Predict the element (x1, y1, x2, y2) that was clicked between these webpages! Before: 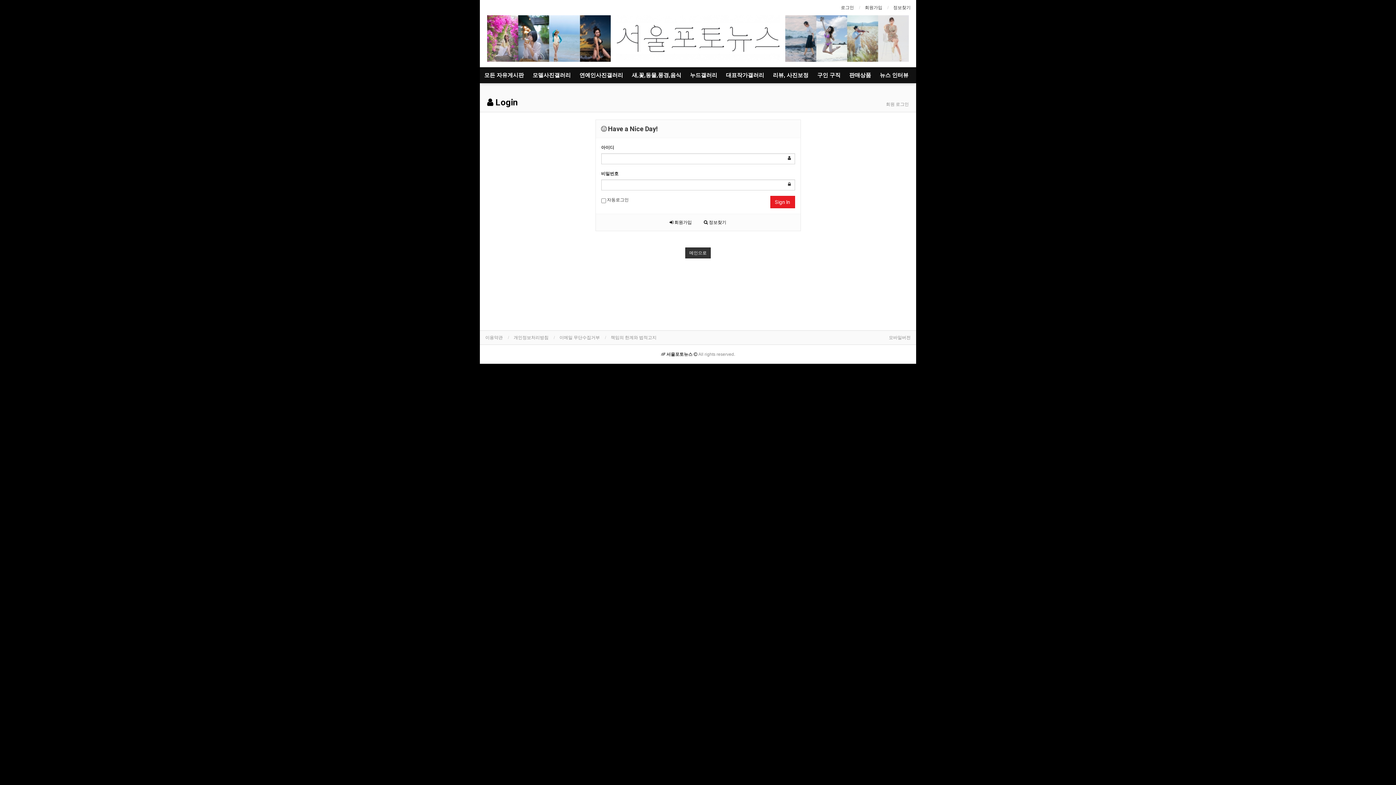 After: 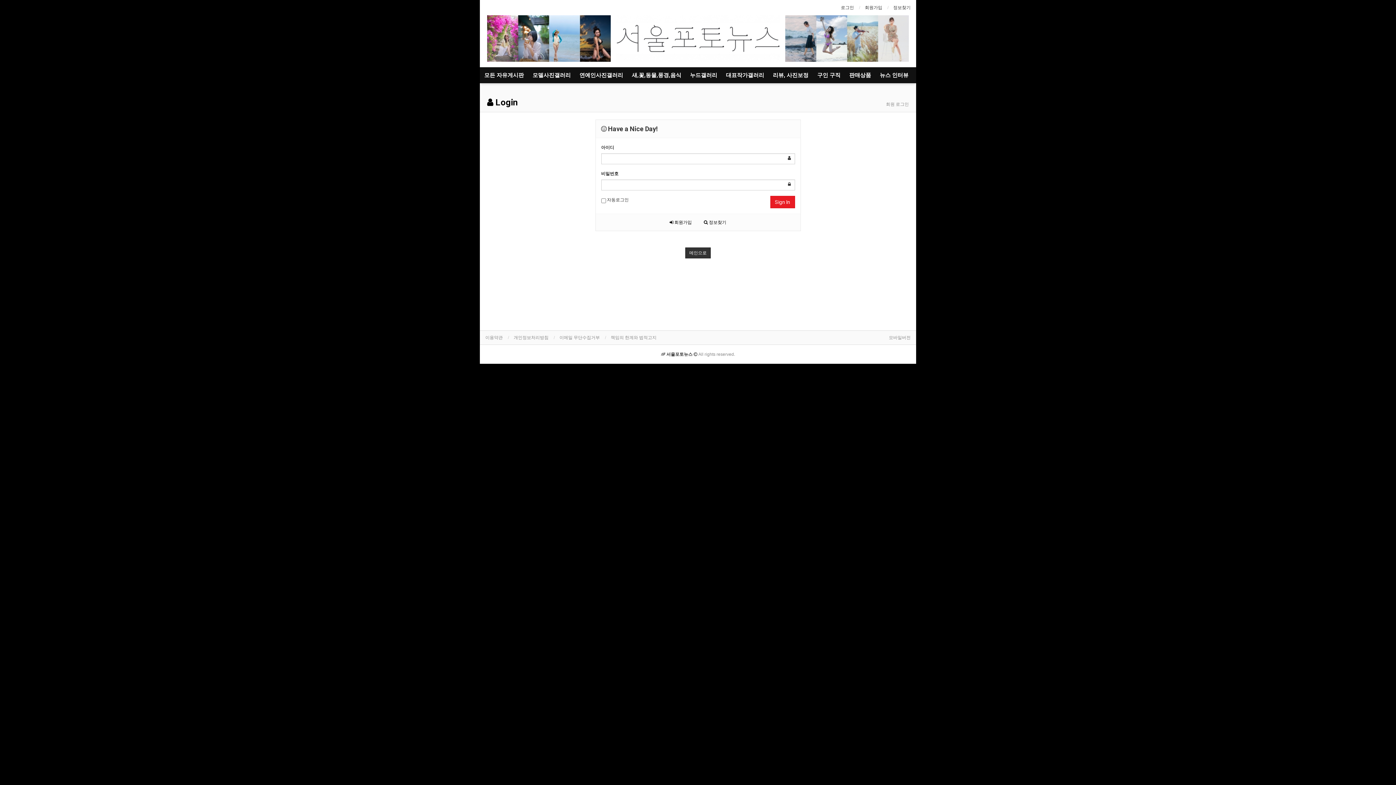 Action: label: 정보찾기 bbox: (893, 3, 910, 11)